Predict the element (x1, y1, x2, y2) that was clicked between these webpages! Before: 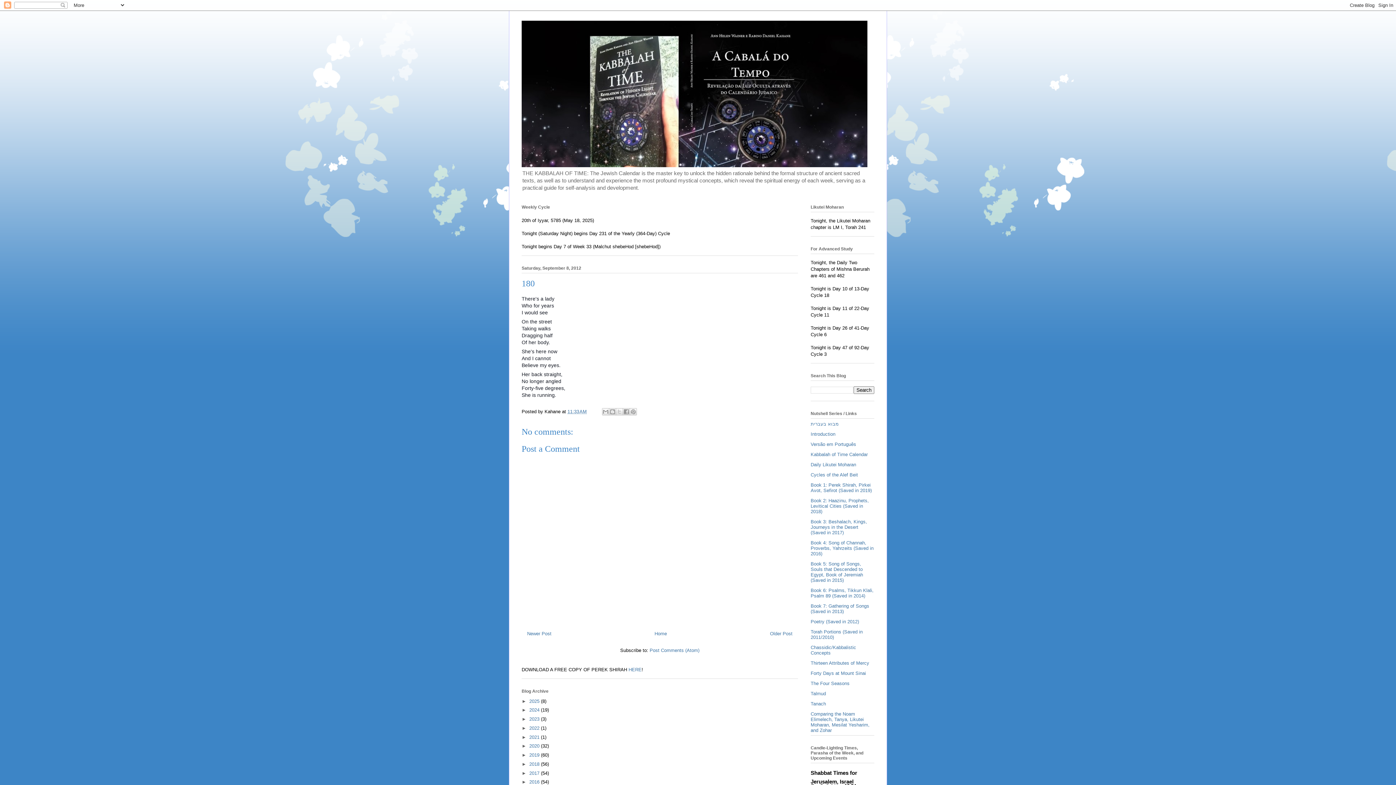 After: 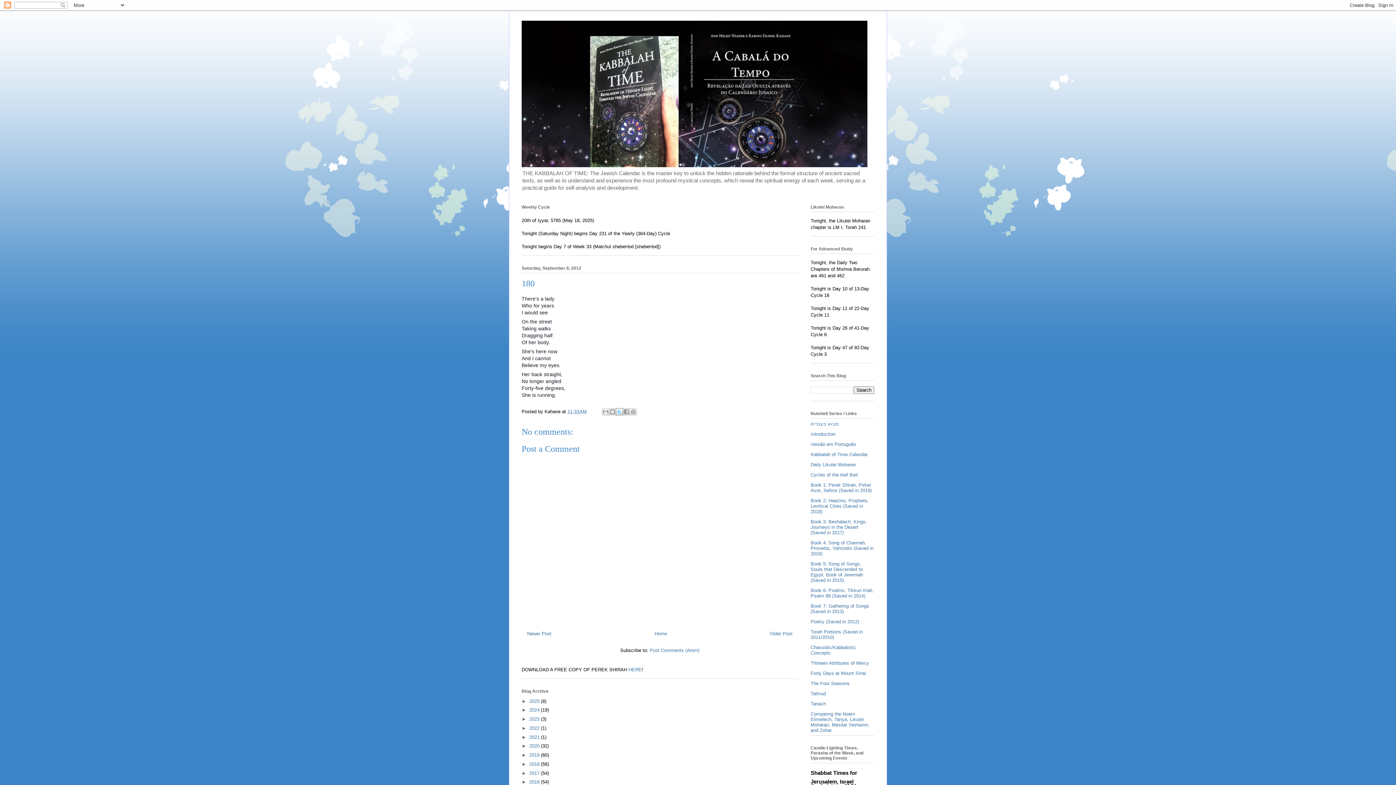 Action: label: Share to X bbox: (616, 408, 623, 415)